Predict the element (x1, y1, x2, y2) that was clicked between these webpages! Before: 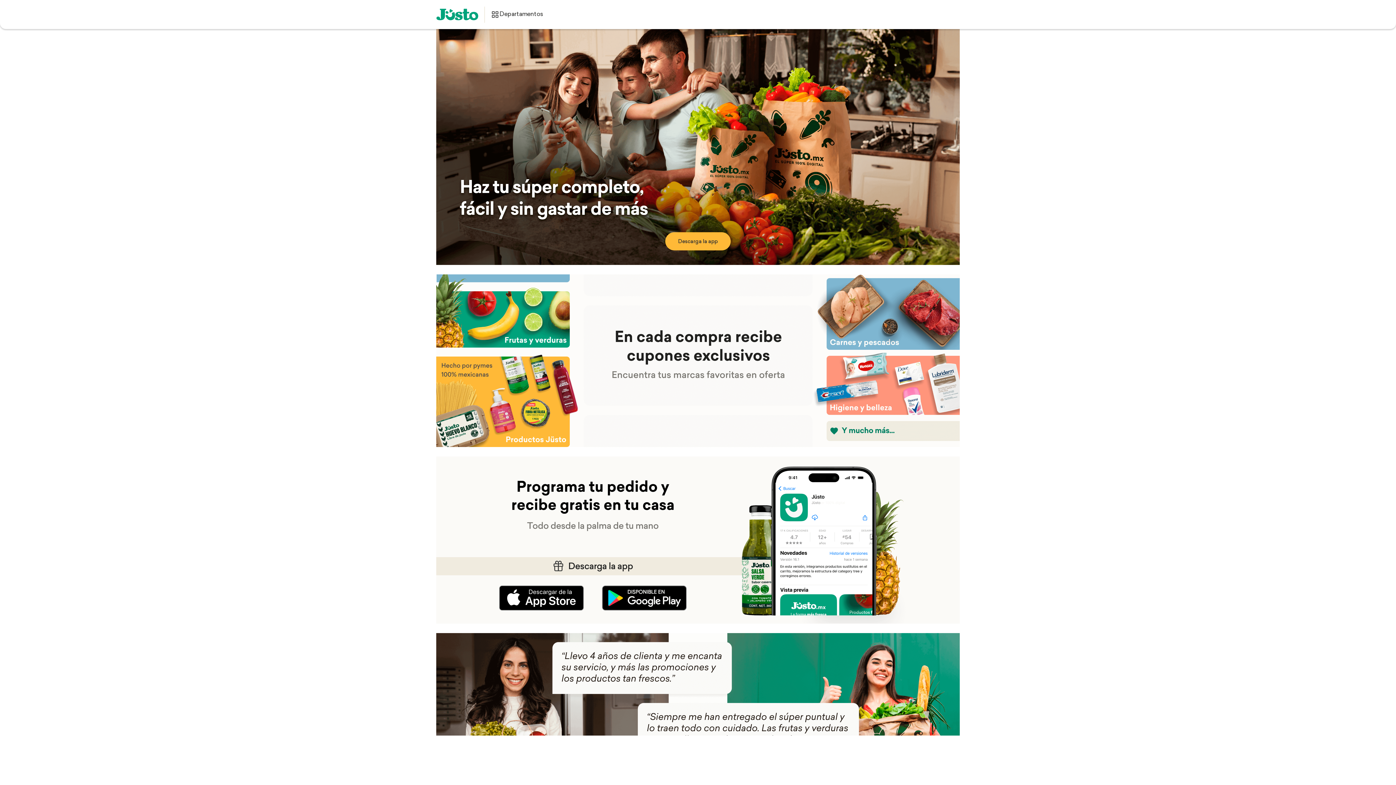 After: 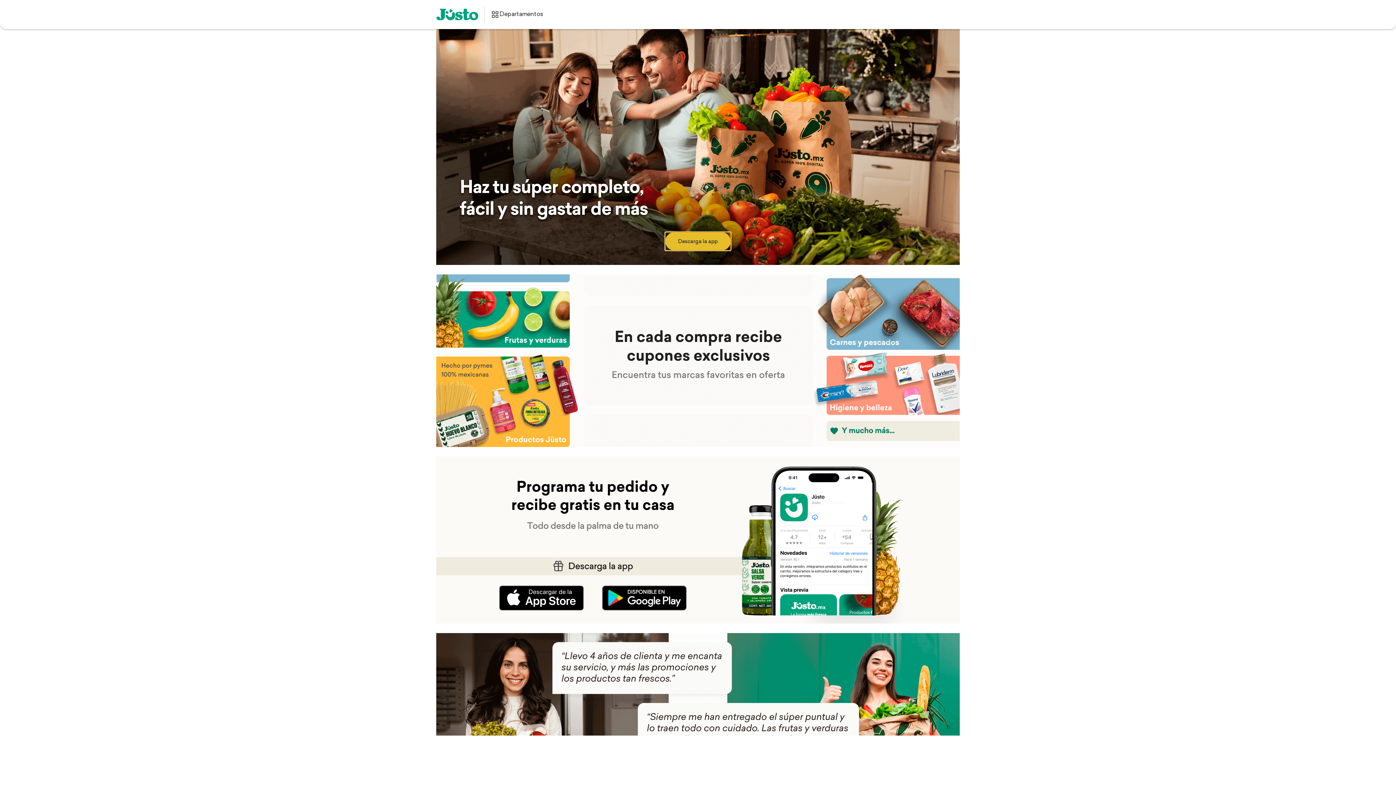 Action: label: Descarga la app bbox: (665, 232, 730, 250)